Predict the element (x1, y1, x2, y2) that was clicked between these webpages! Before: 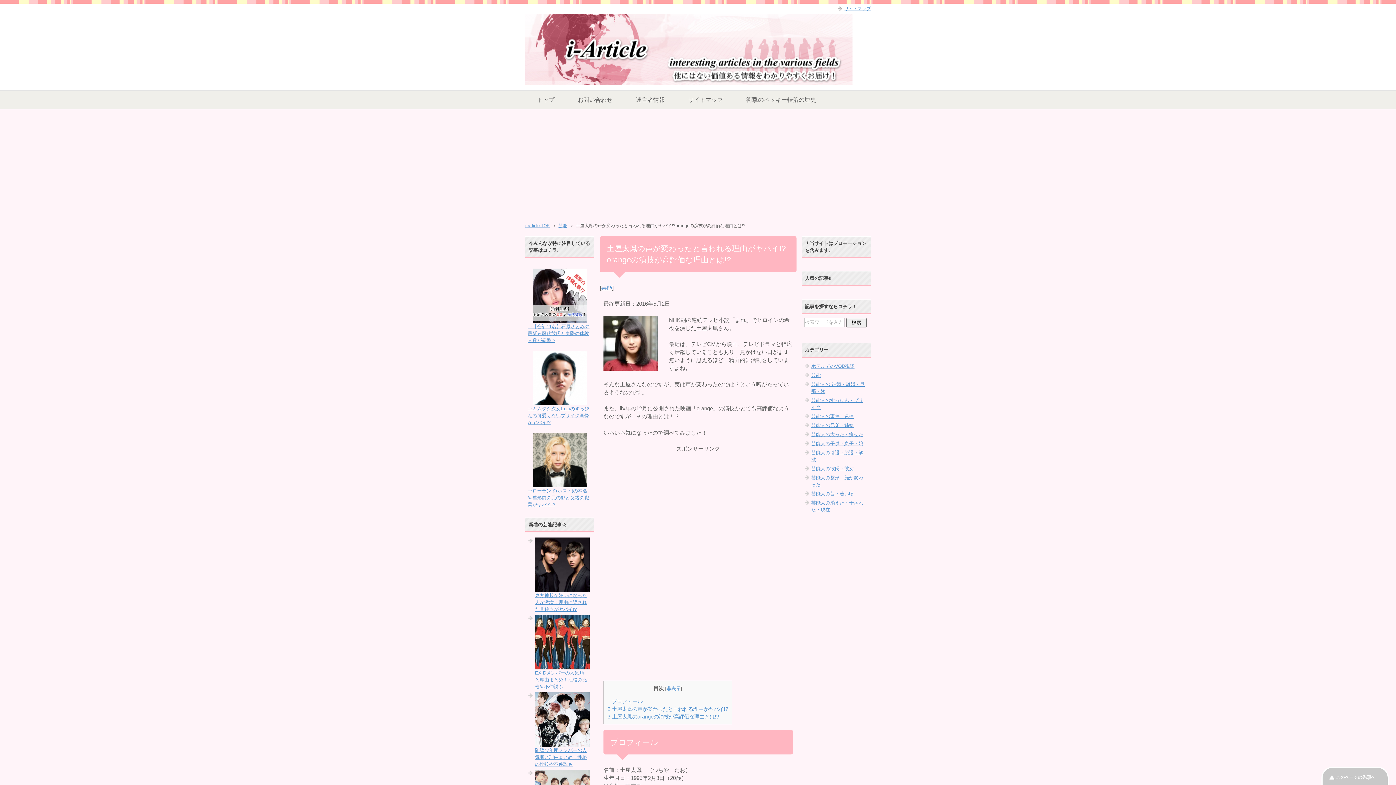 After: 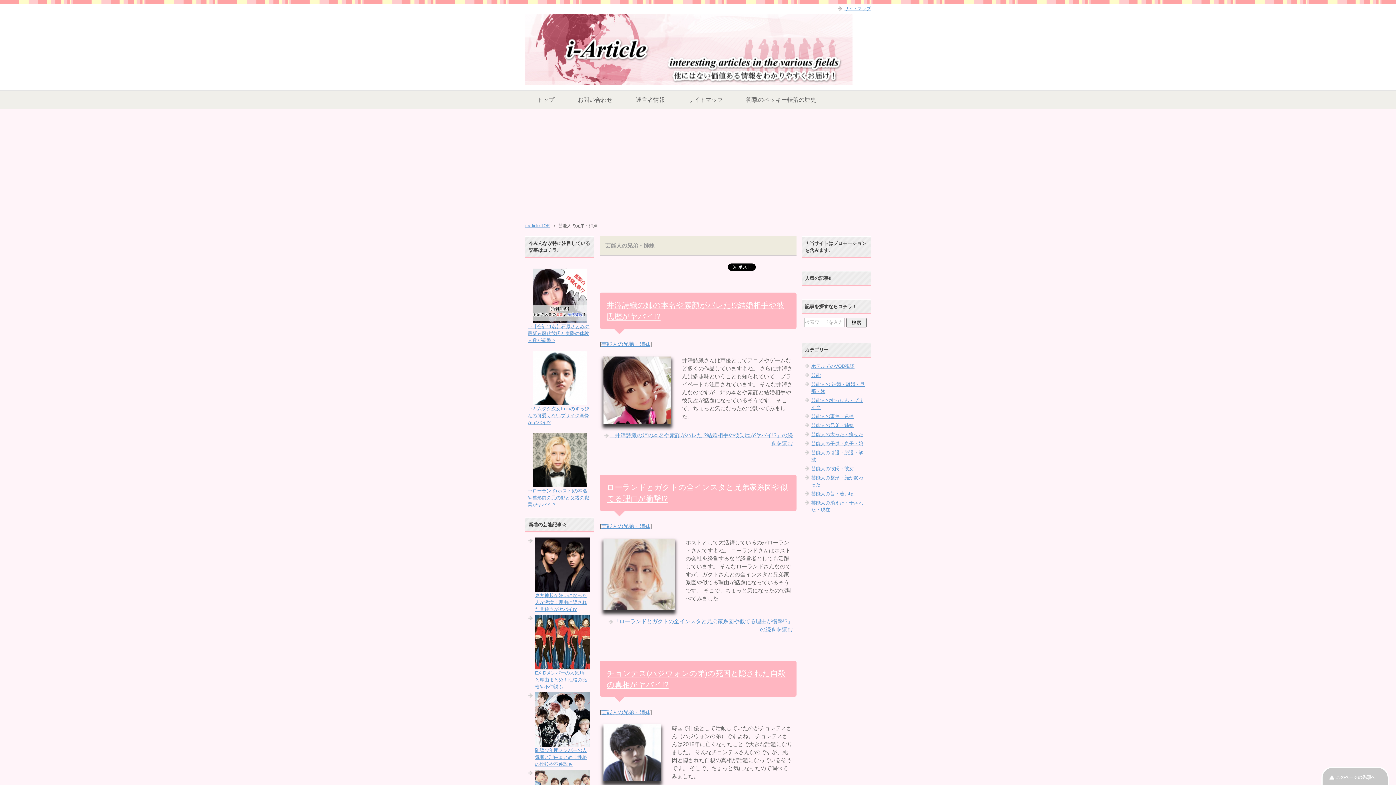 Action: bbox: (811, 422, 854, 428) label: 芸能人の兄弟・姉妹